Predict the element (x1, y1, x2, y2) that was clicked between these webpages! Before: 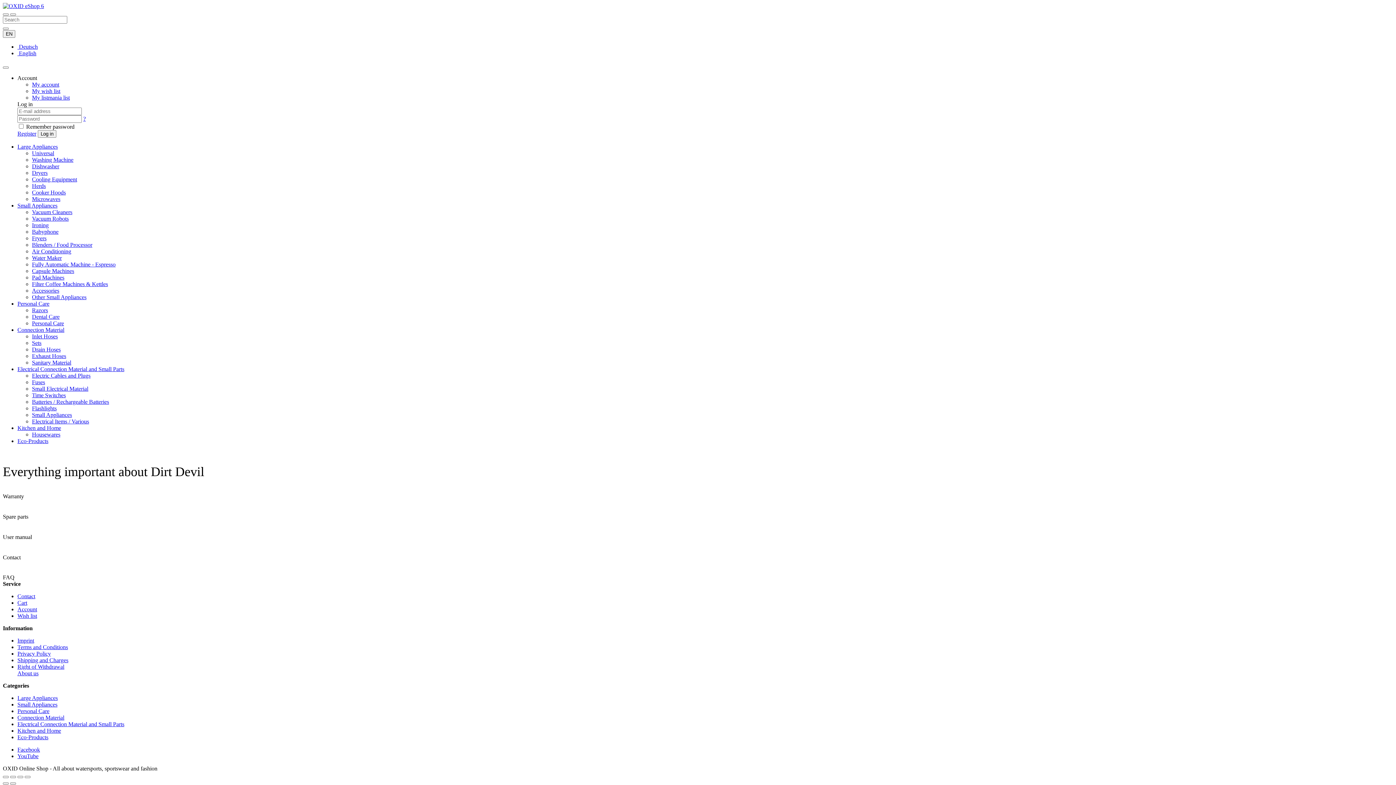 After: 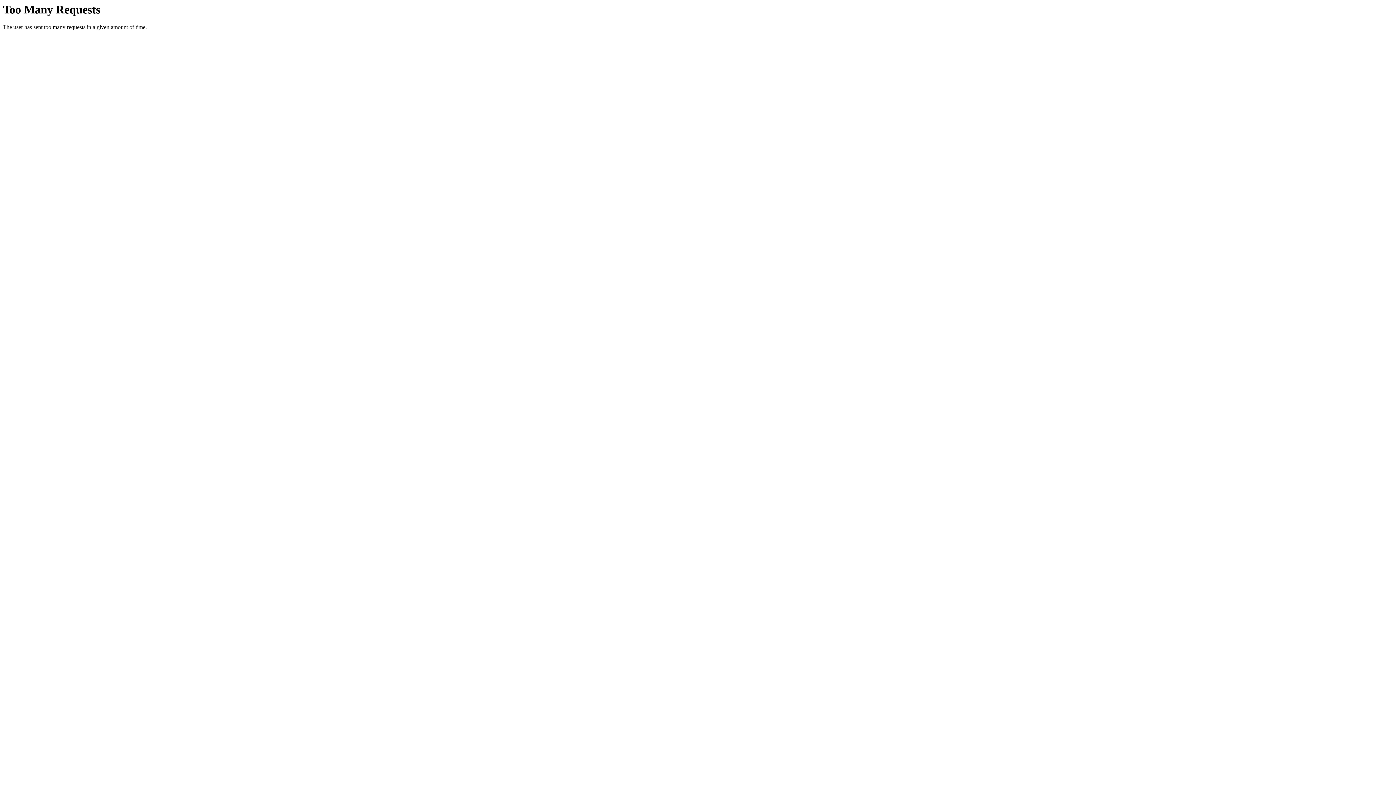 Action: label: Cooker Hoods bbox: (32, 189, 65, 195)